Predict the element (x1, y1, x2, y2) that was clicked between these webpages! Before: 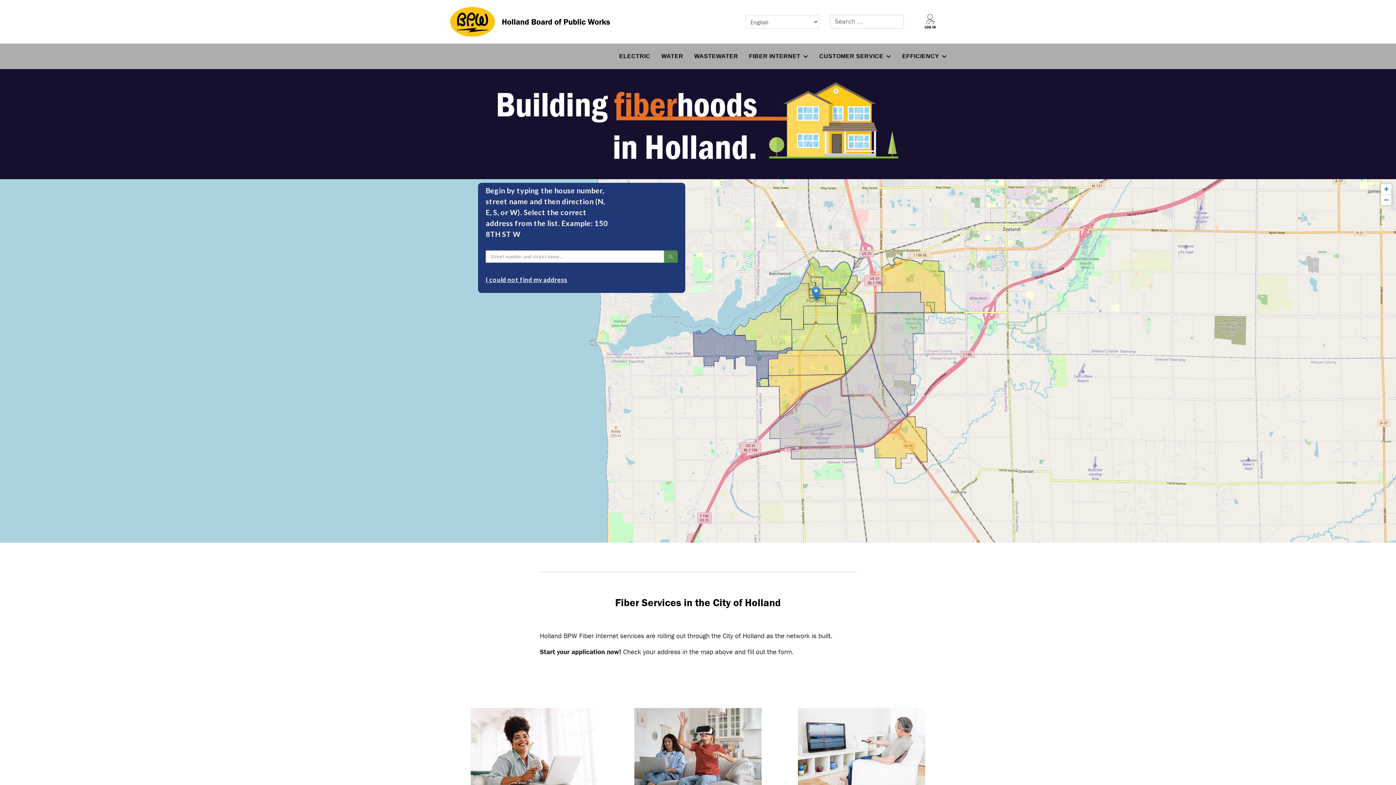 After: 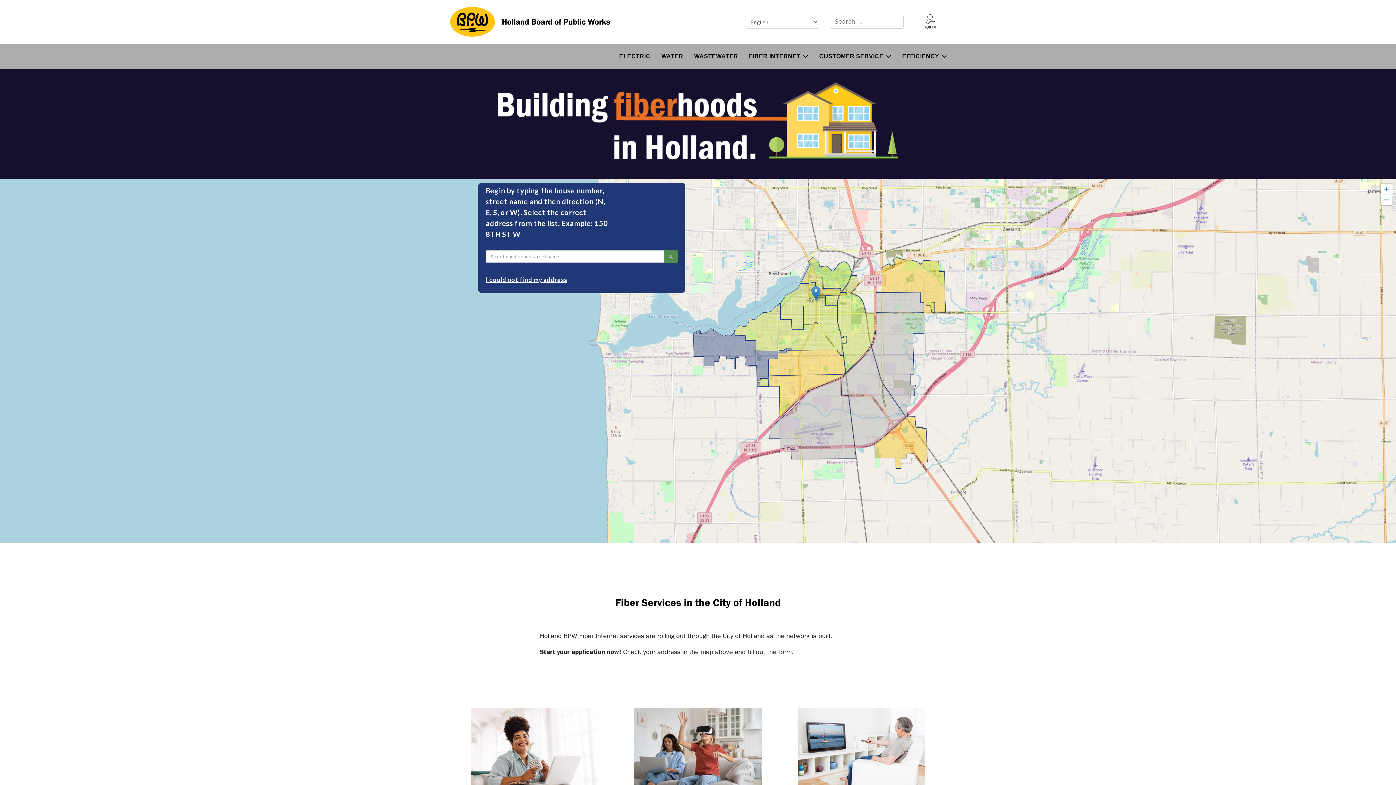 Action: bbox: (743, 34, 814, 78) label: FIBER INTERNET